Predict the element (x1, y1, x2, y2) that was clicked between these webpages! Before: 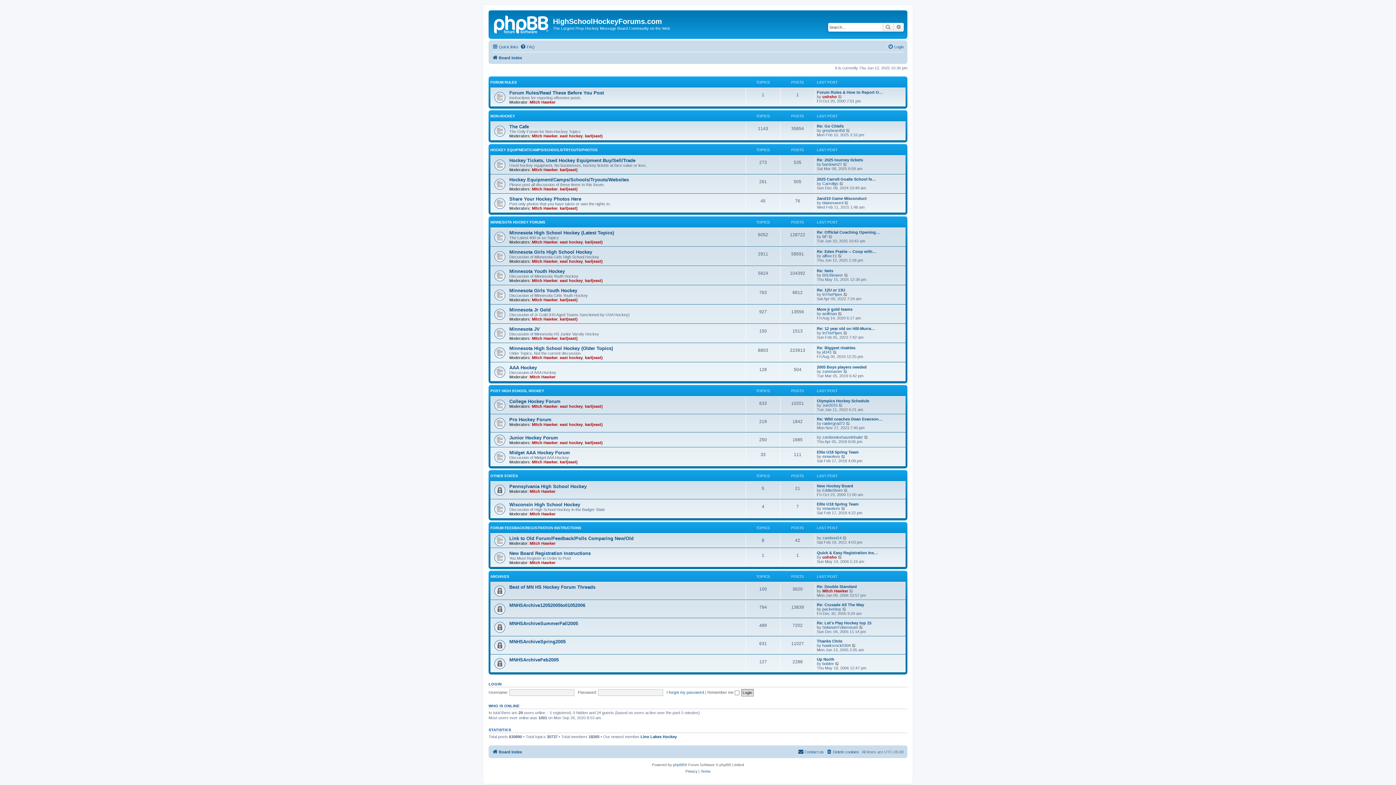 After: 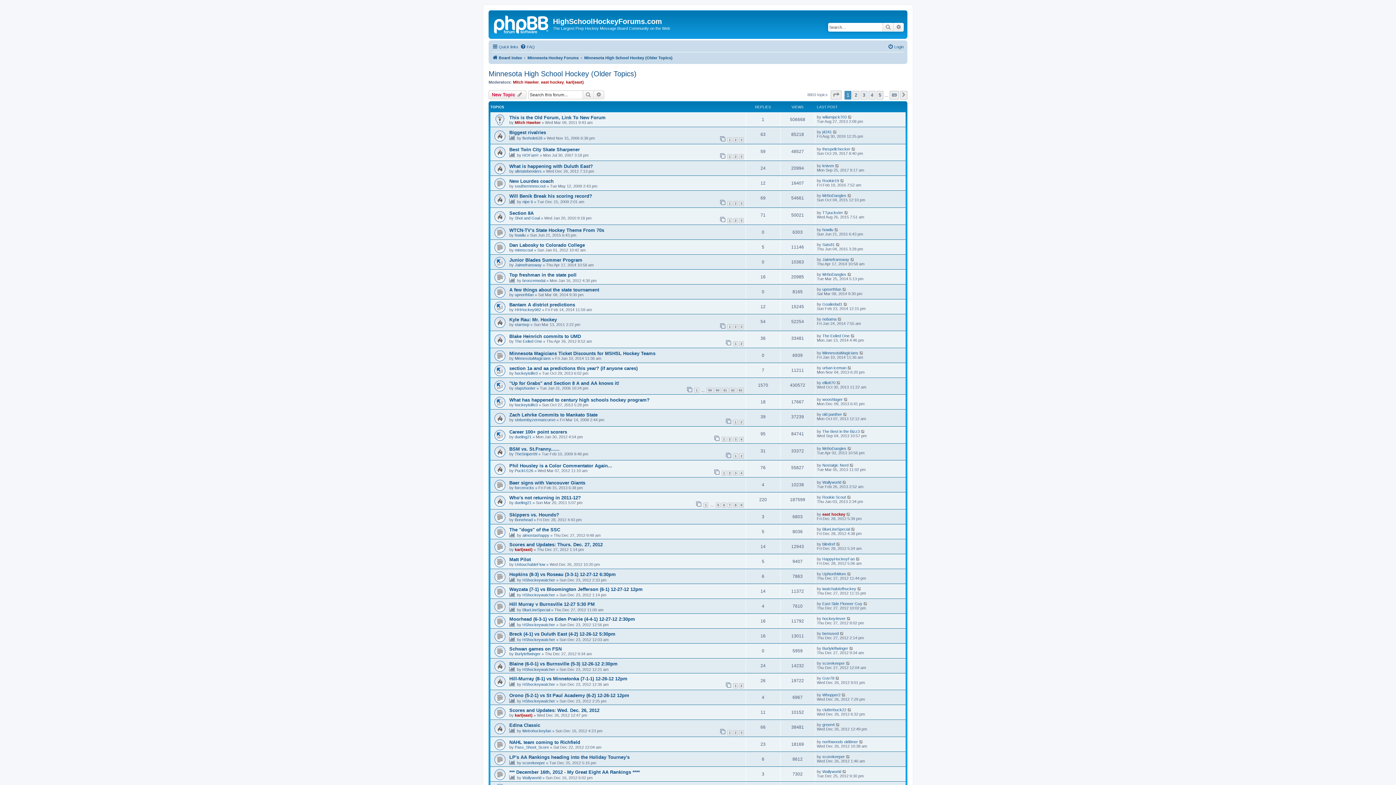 Action: label: Minnesota High School Hockey (Older Topics) bbox: (509, 345, 613, 351)